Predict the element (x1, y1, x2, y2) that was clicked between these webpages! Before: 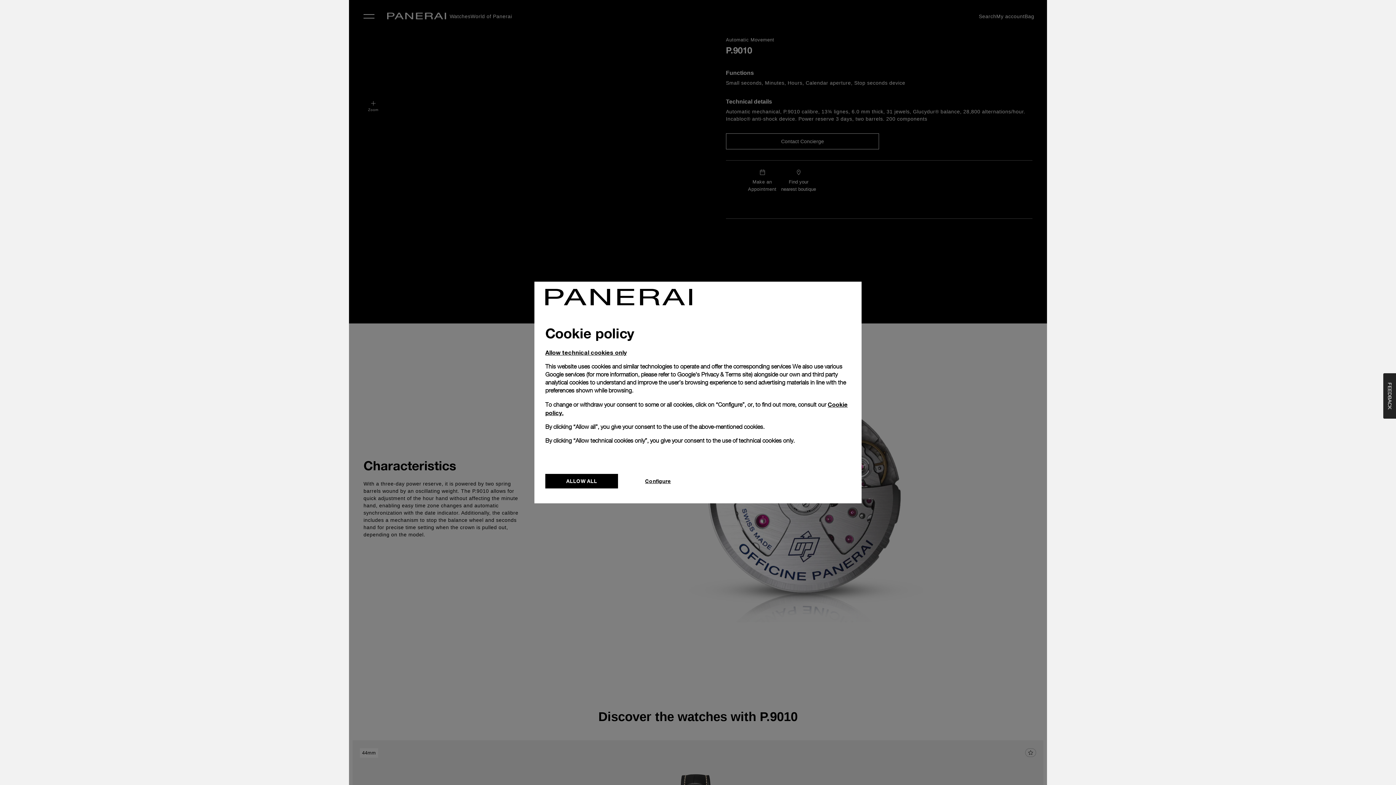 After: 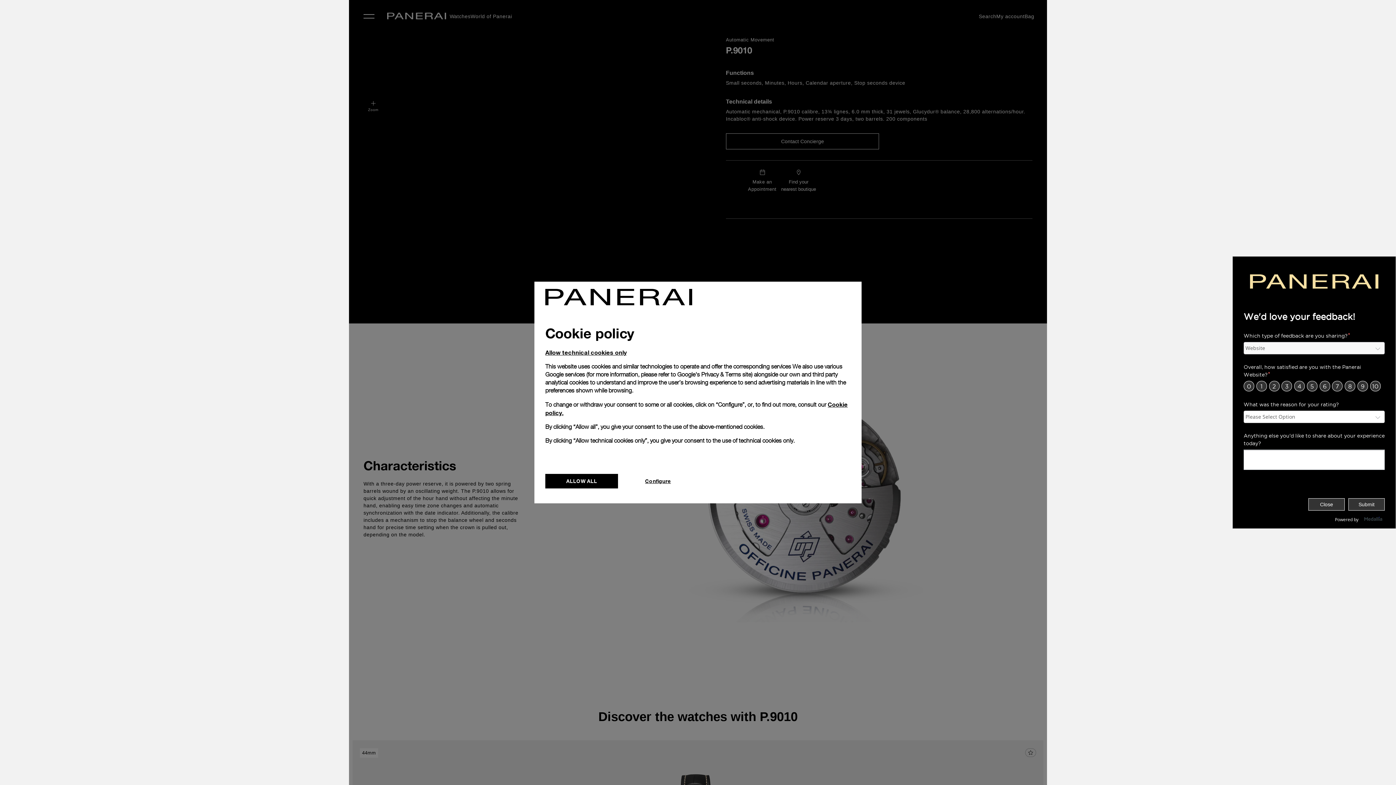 Action: bbox: (1383, 373, 1396, 418) label: FEEDBACK